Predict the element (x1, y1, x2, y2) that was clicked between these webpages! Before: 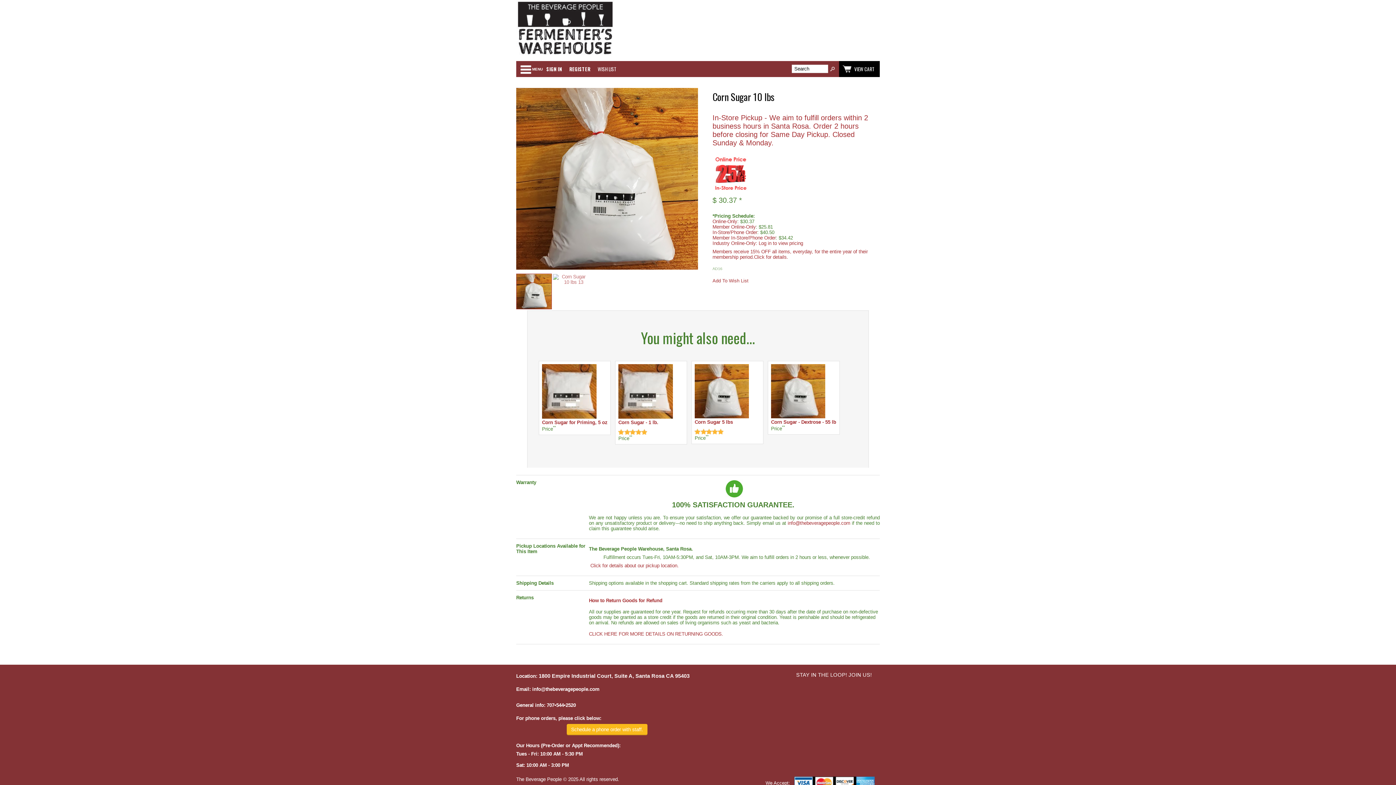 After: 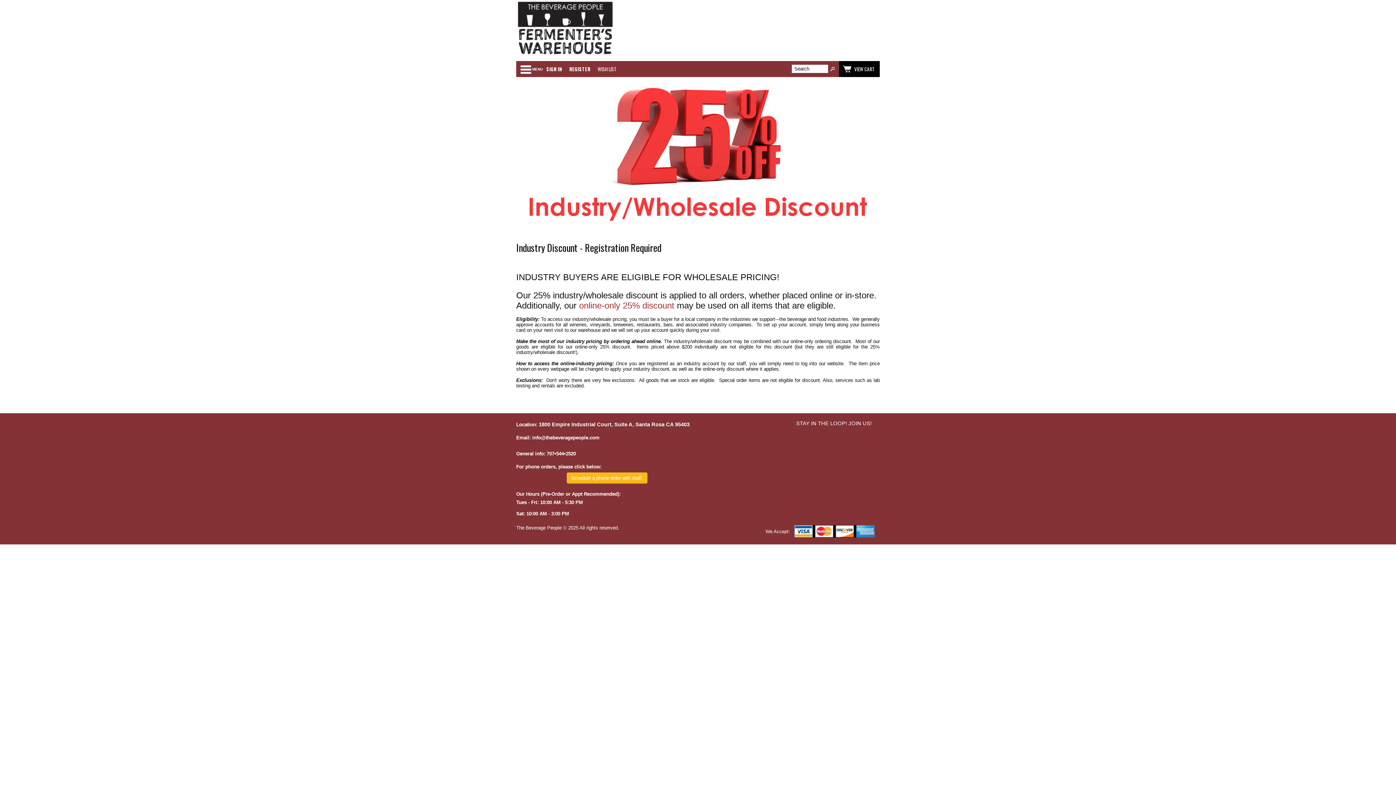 Action: bbox: (712, 240, 803, 246) label: Industry Online-Only: Log in to view pricing